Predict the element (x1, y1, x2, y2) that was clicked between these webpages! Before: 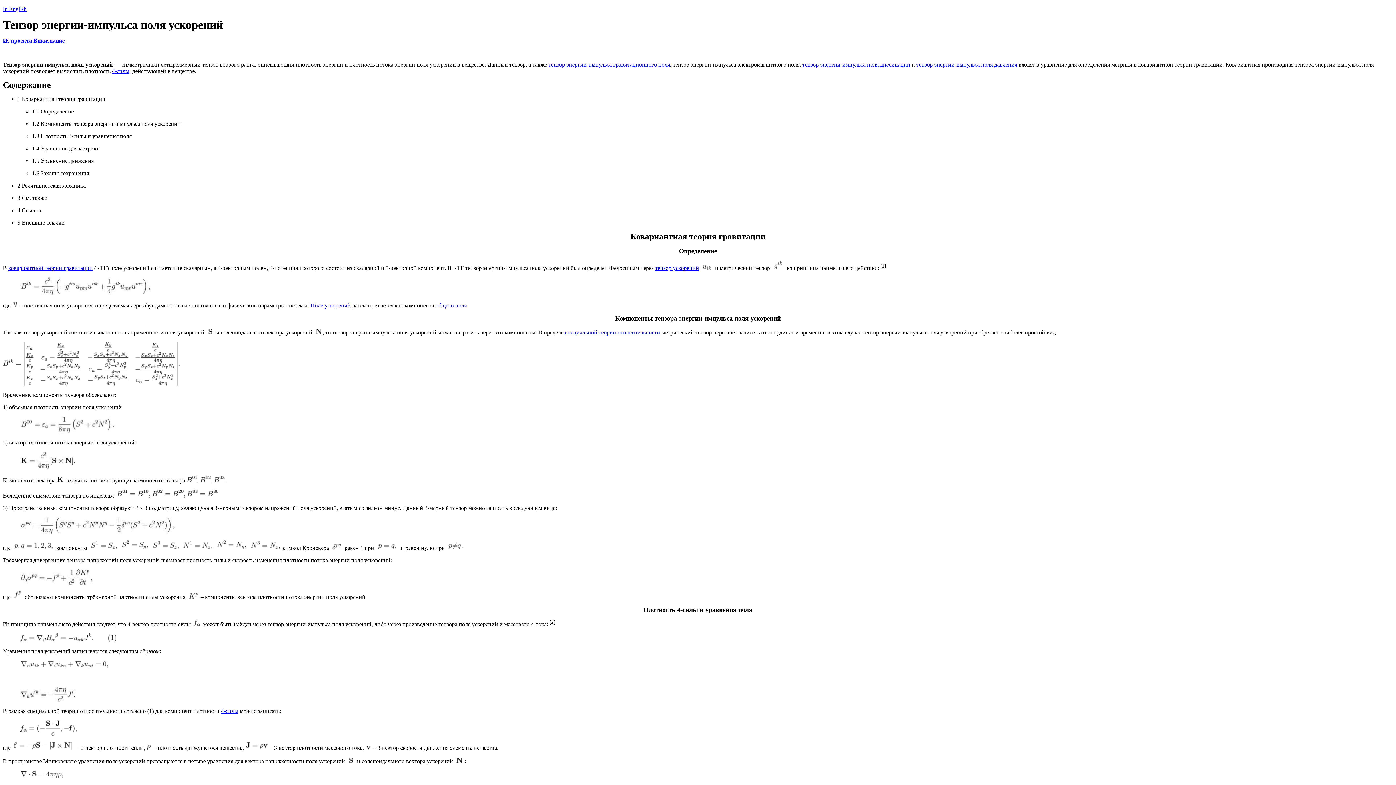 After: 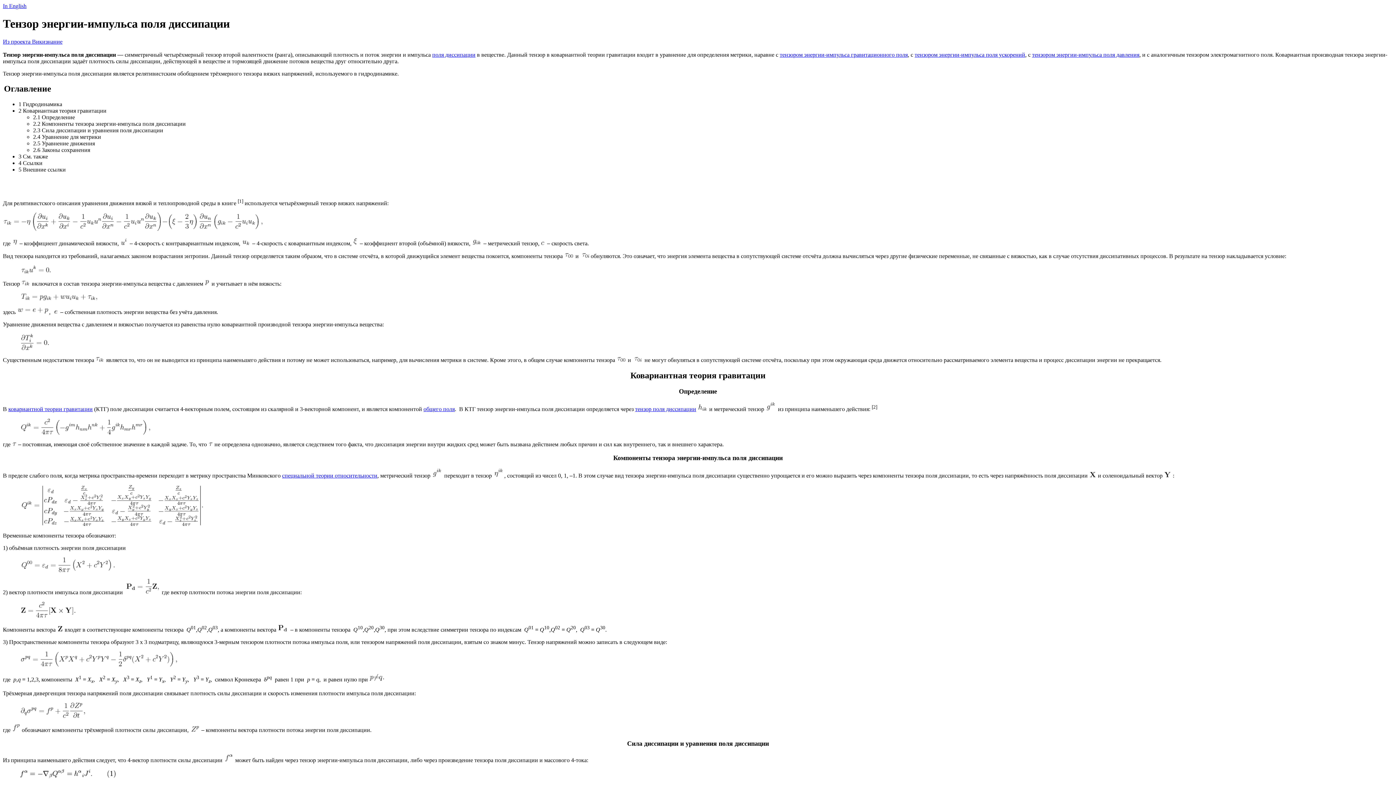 Action: bbox: (802, 61, 910, 67) label: тензор энергии-импульса поля диссипации